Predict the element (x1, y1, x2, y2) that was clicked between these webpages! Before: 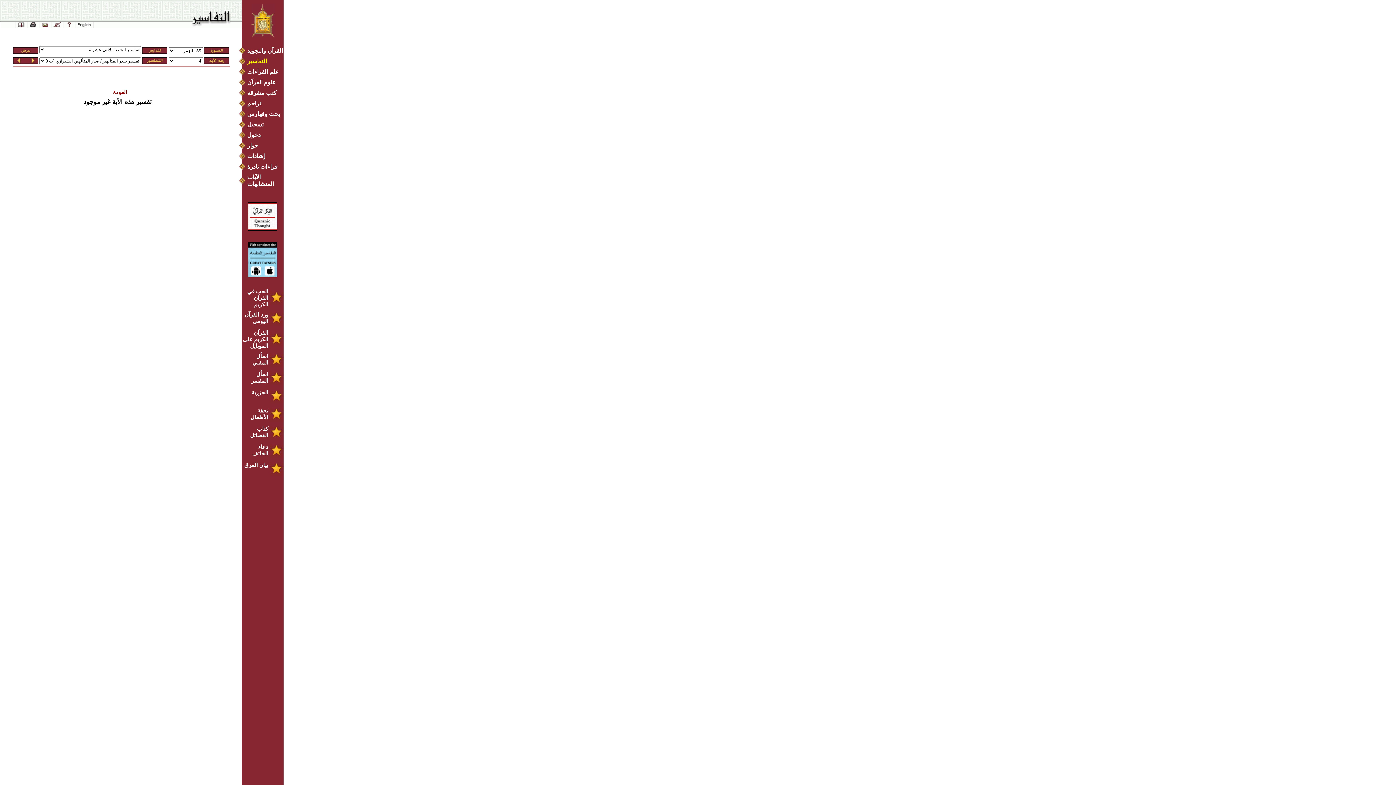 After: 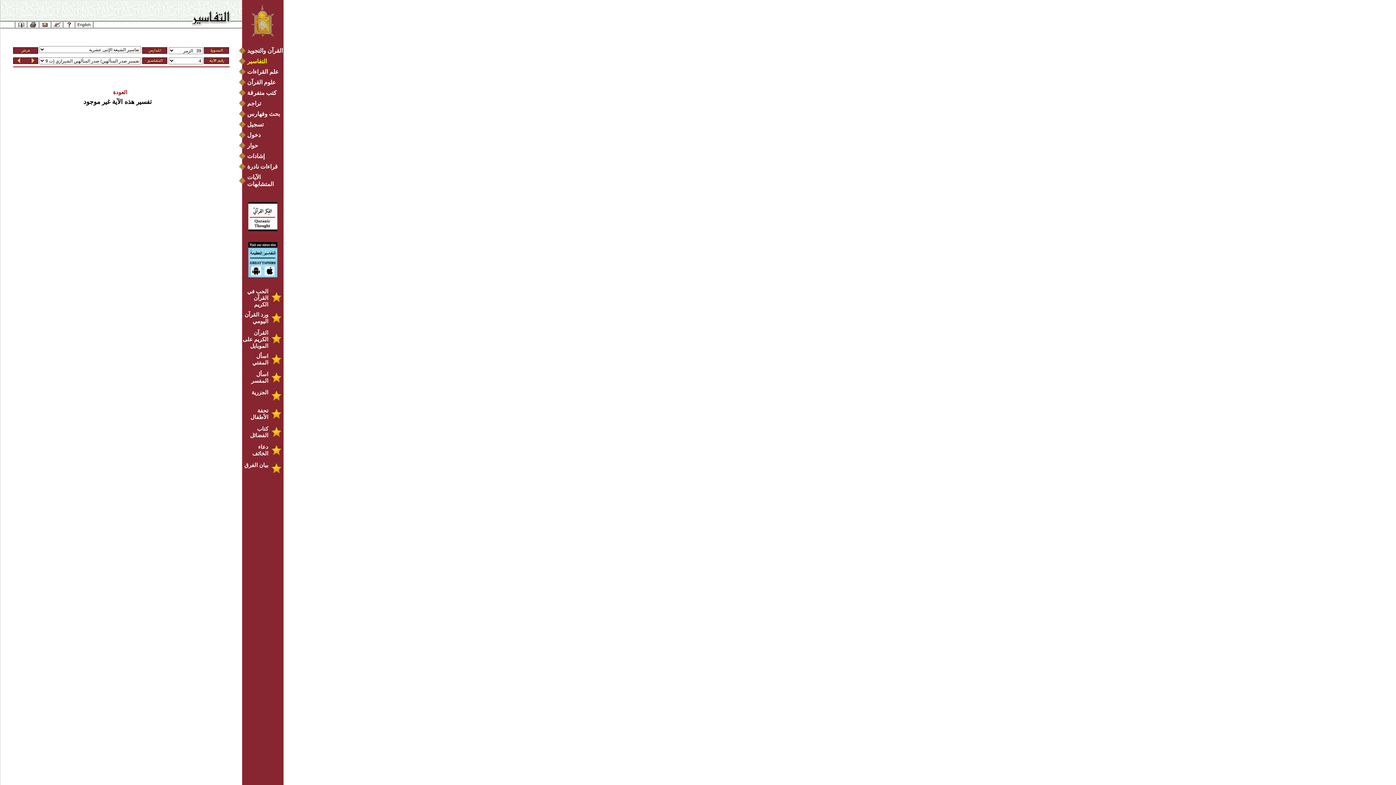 Action: bbox: (248, 202, 277, 208)